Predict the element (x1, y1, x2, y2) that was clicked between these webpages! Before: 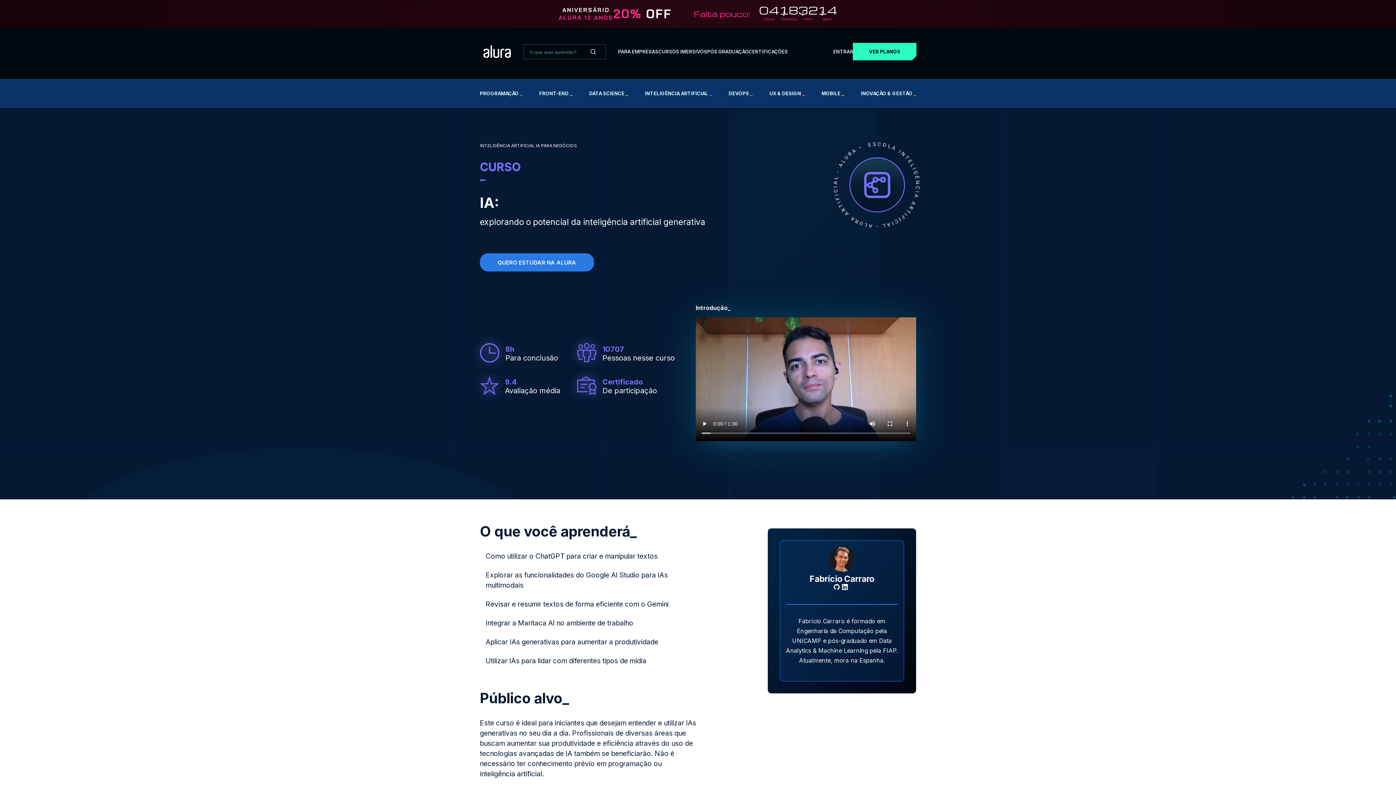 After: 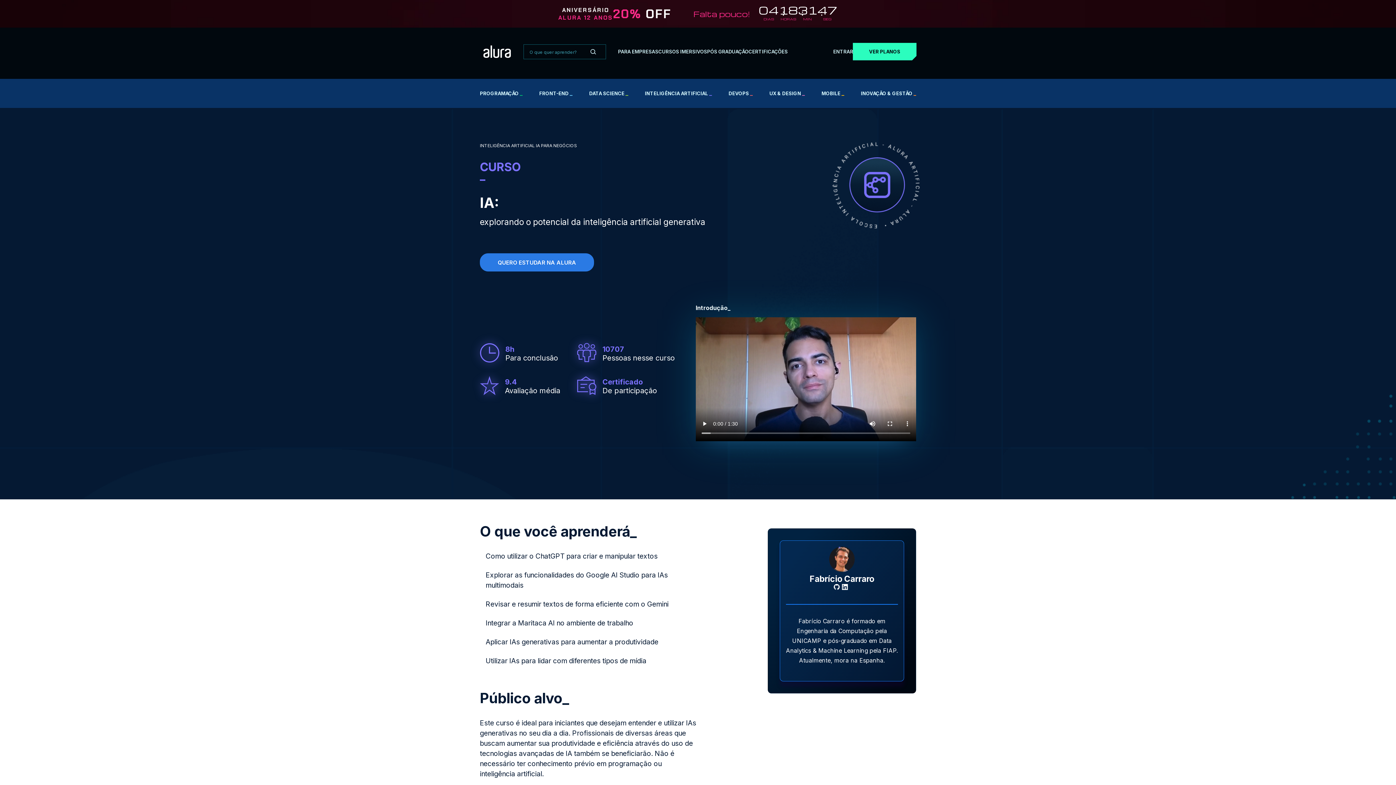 Action: bbox: (842, 584, 850, 592)